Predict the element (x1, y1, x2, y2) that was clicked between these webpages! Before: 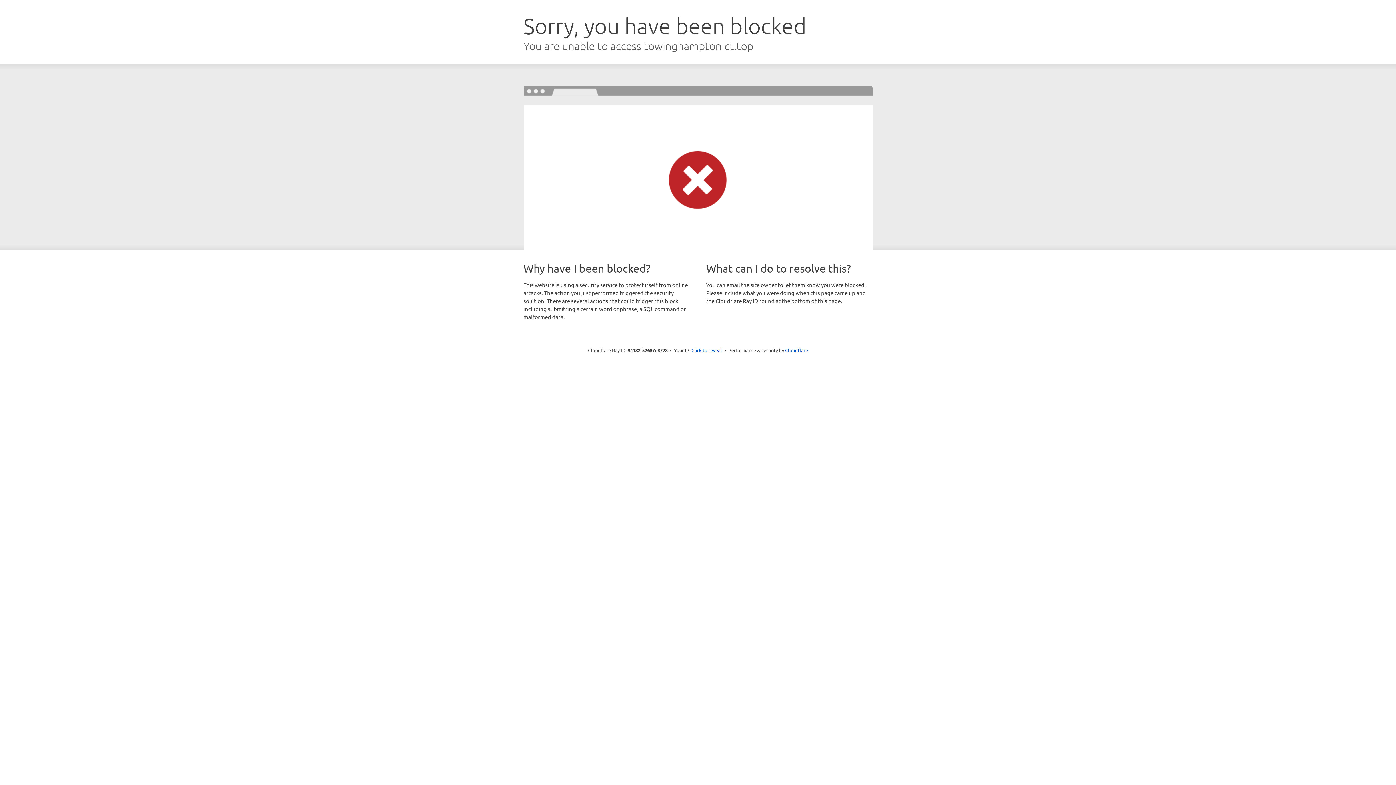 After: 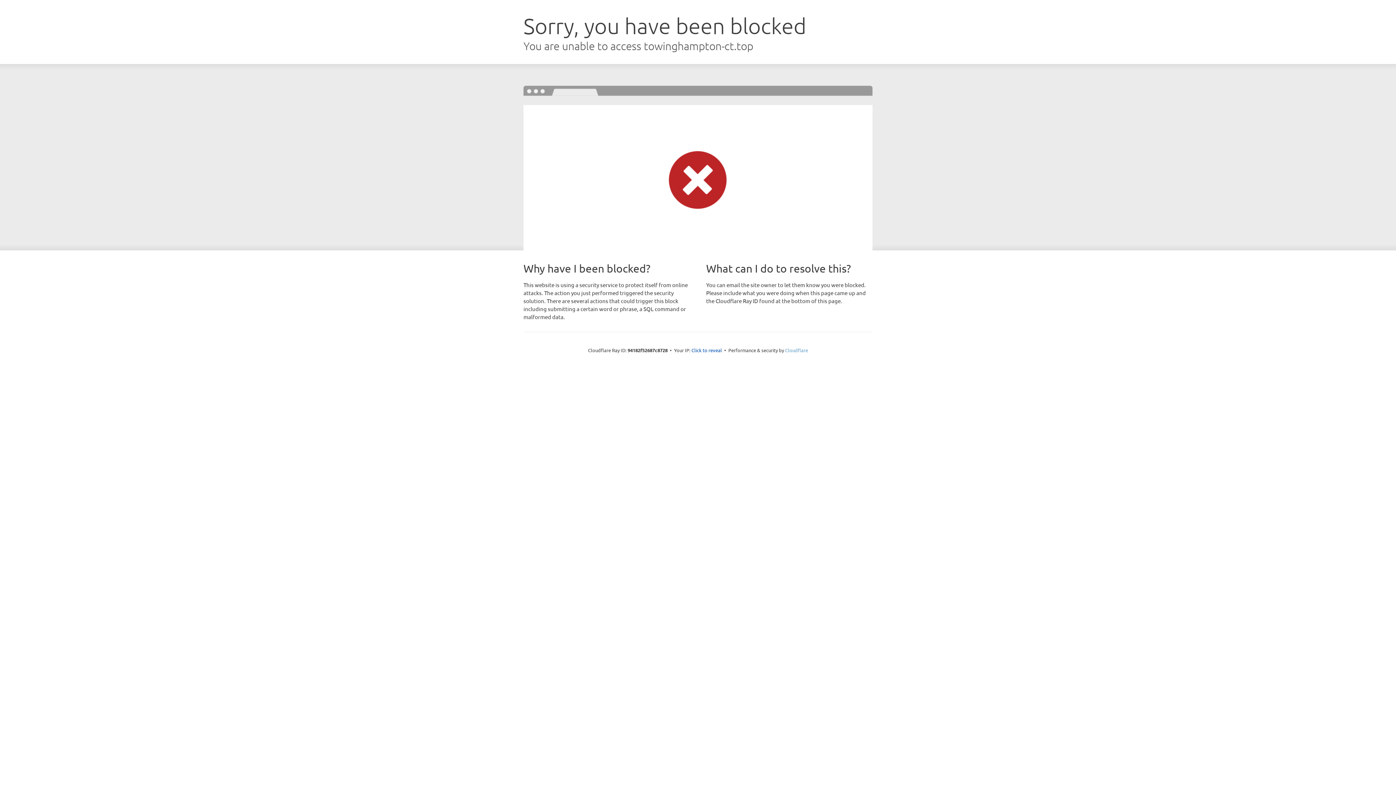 Action: bbox: (785, 347, 808, 353) label: Cloudflare